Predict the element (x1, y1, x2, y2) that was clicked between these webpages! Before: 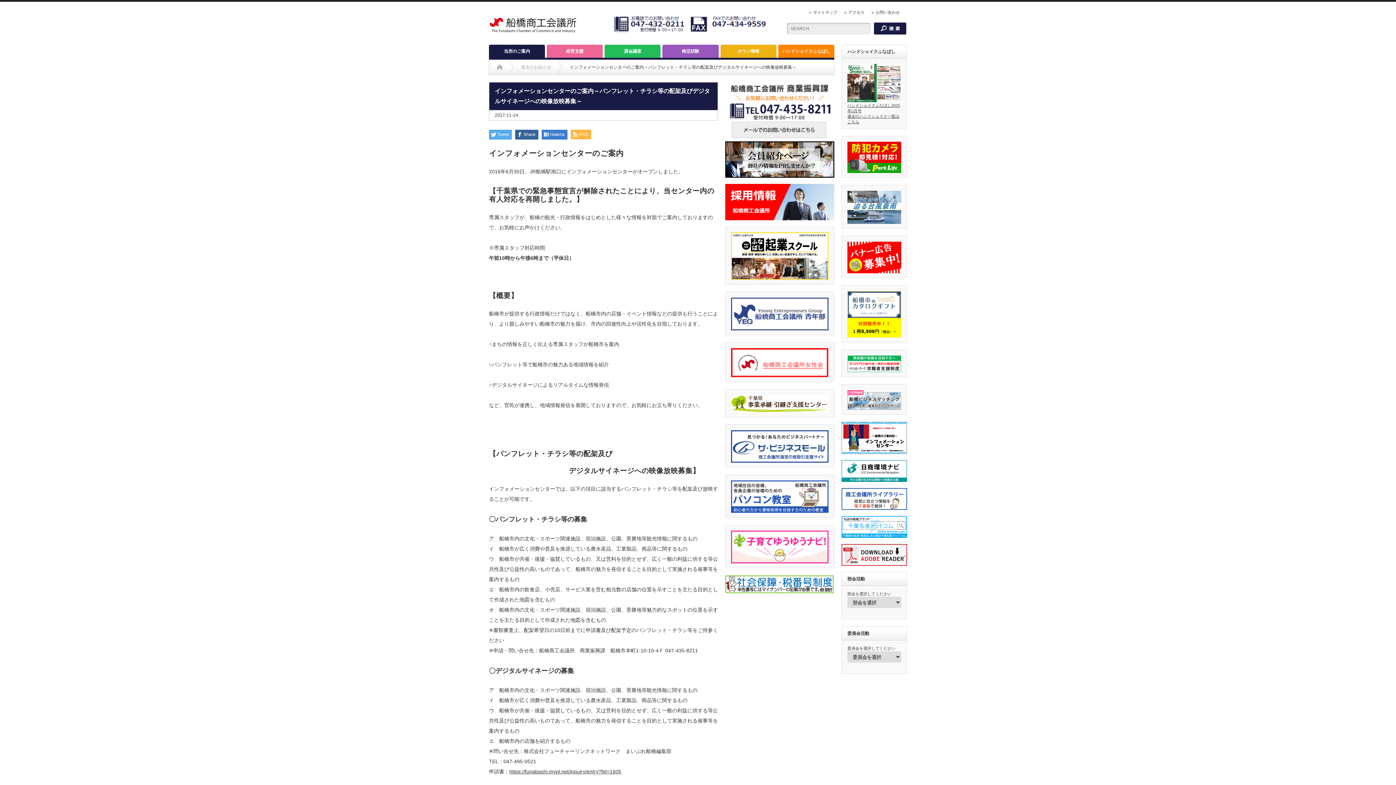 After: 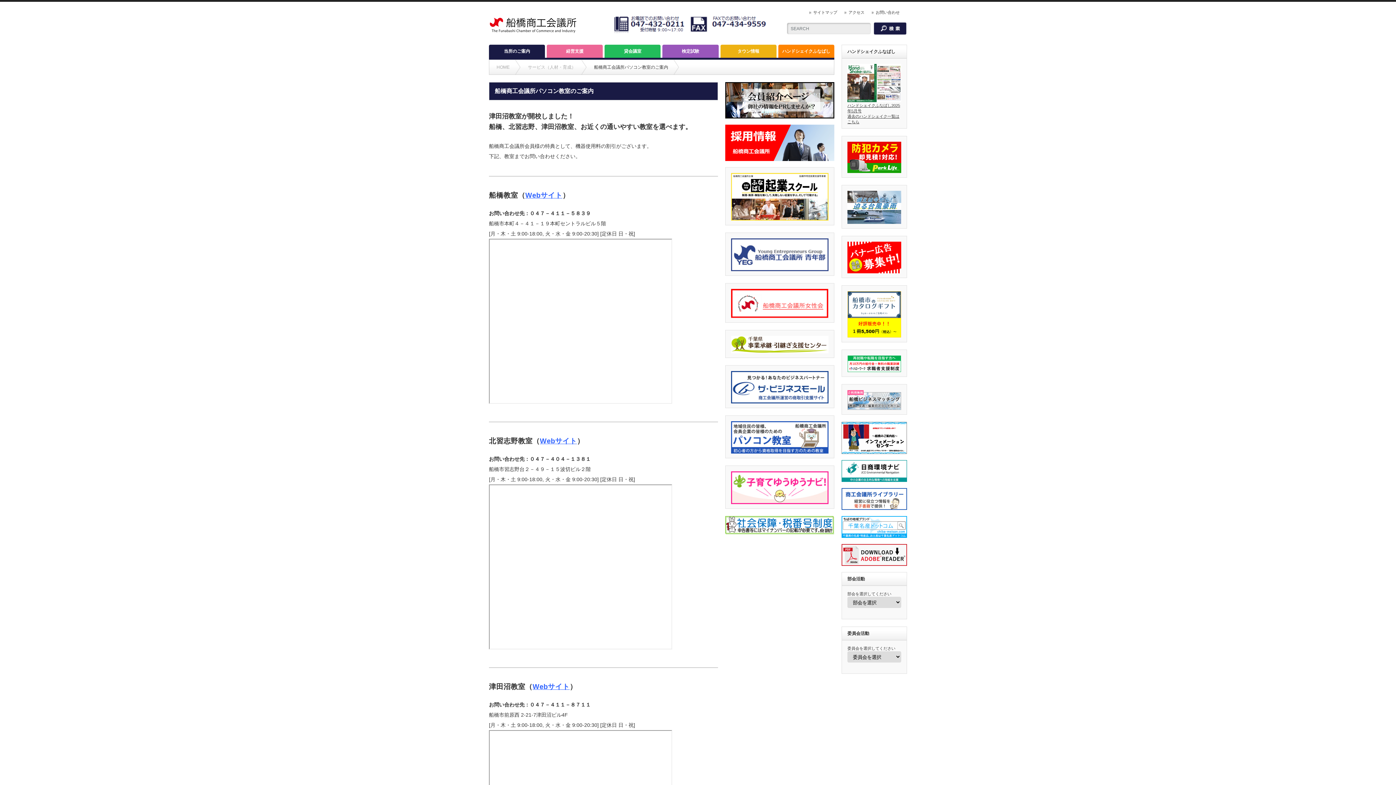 Action: bbox: (731, 509, 828, 513)